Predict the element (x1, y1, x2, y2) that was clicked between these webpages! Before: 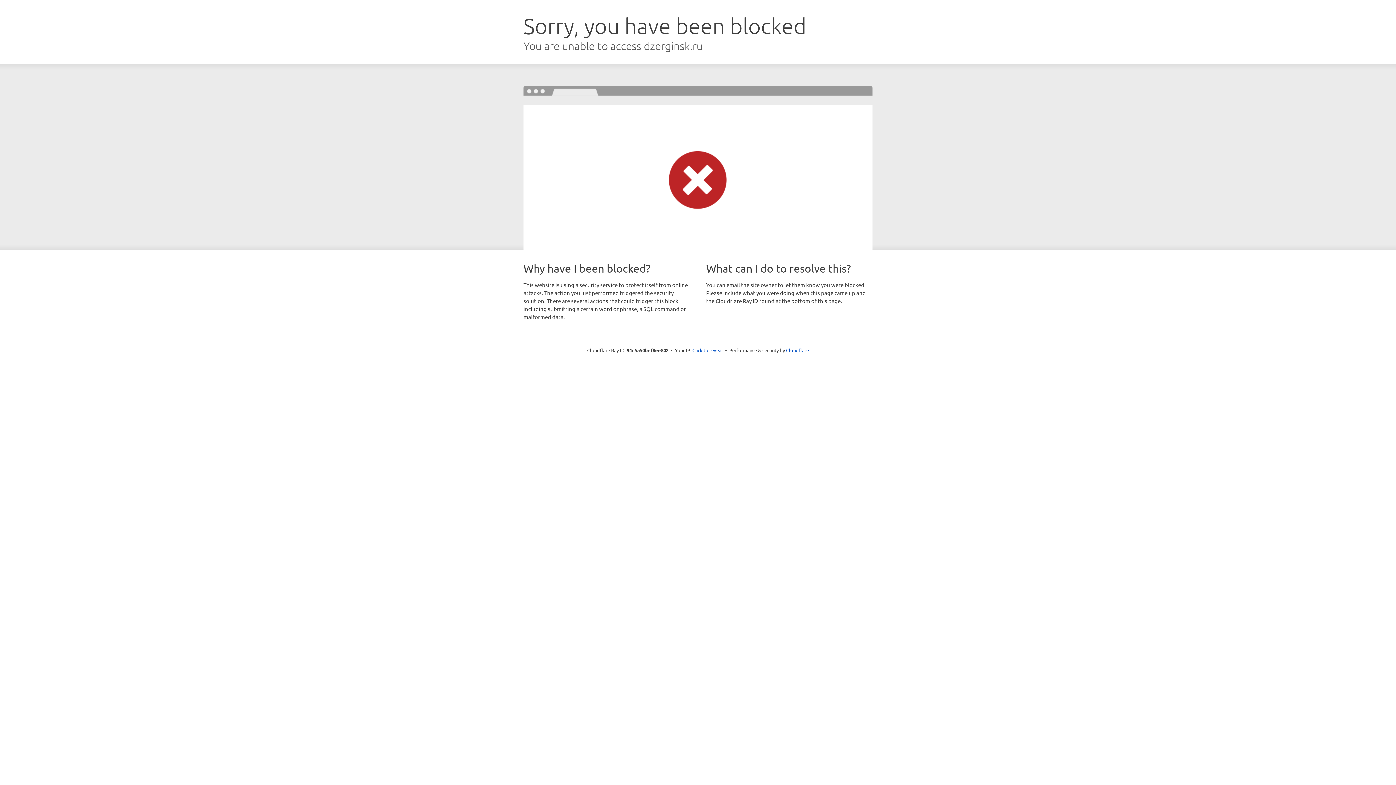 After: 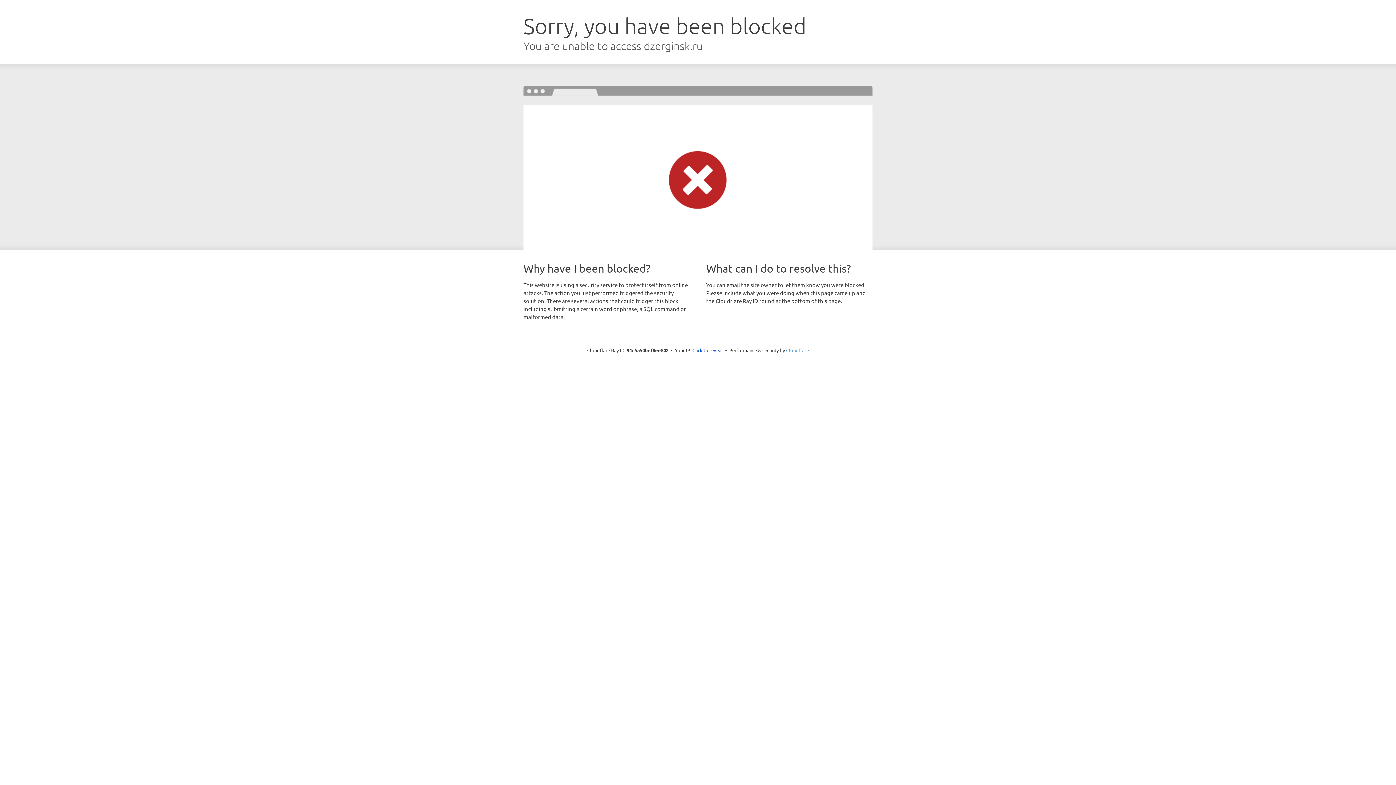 Action: bbox: (786, 347, 809, 353) label: Cloudflare